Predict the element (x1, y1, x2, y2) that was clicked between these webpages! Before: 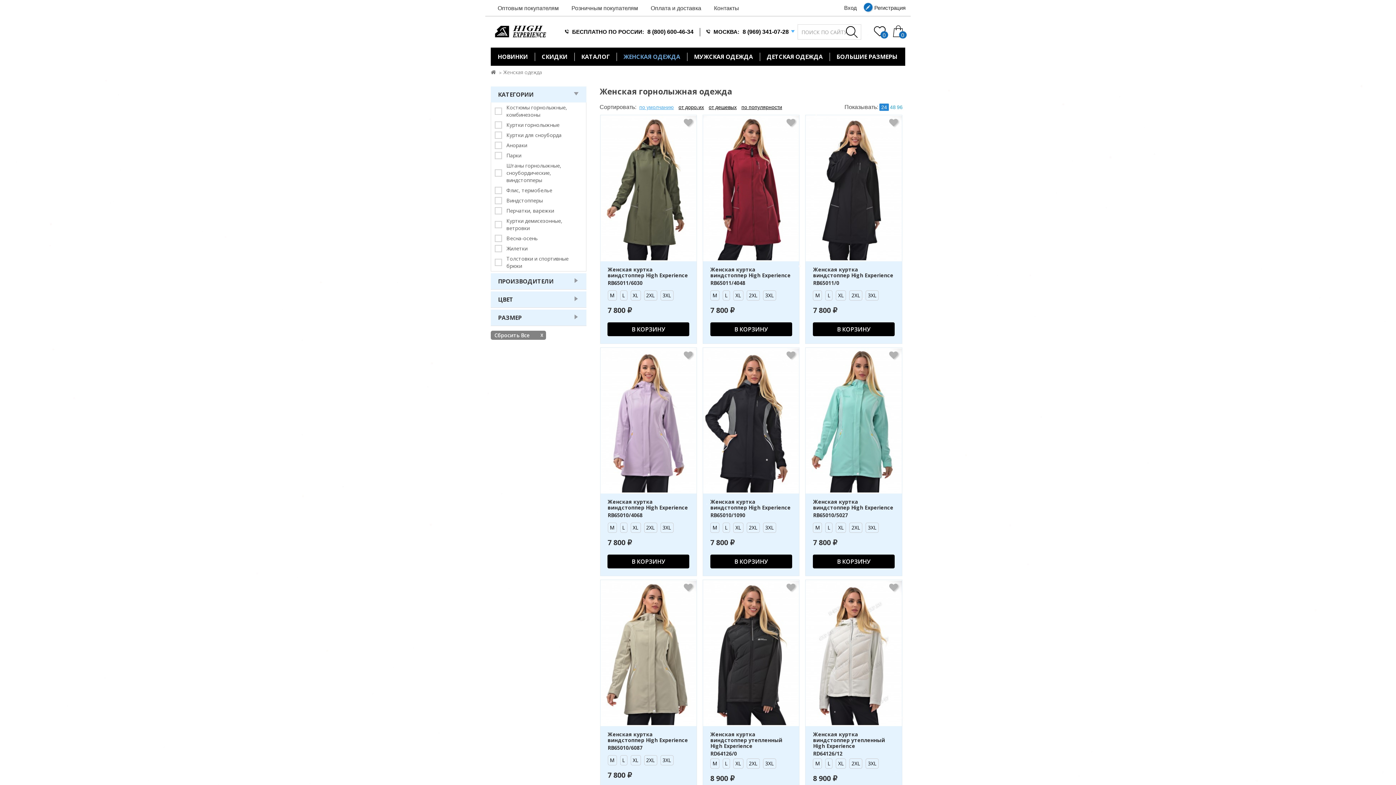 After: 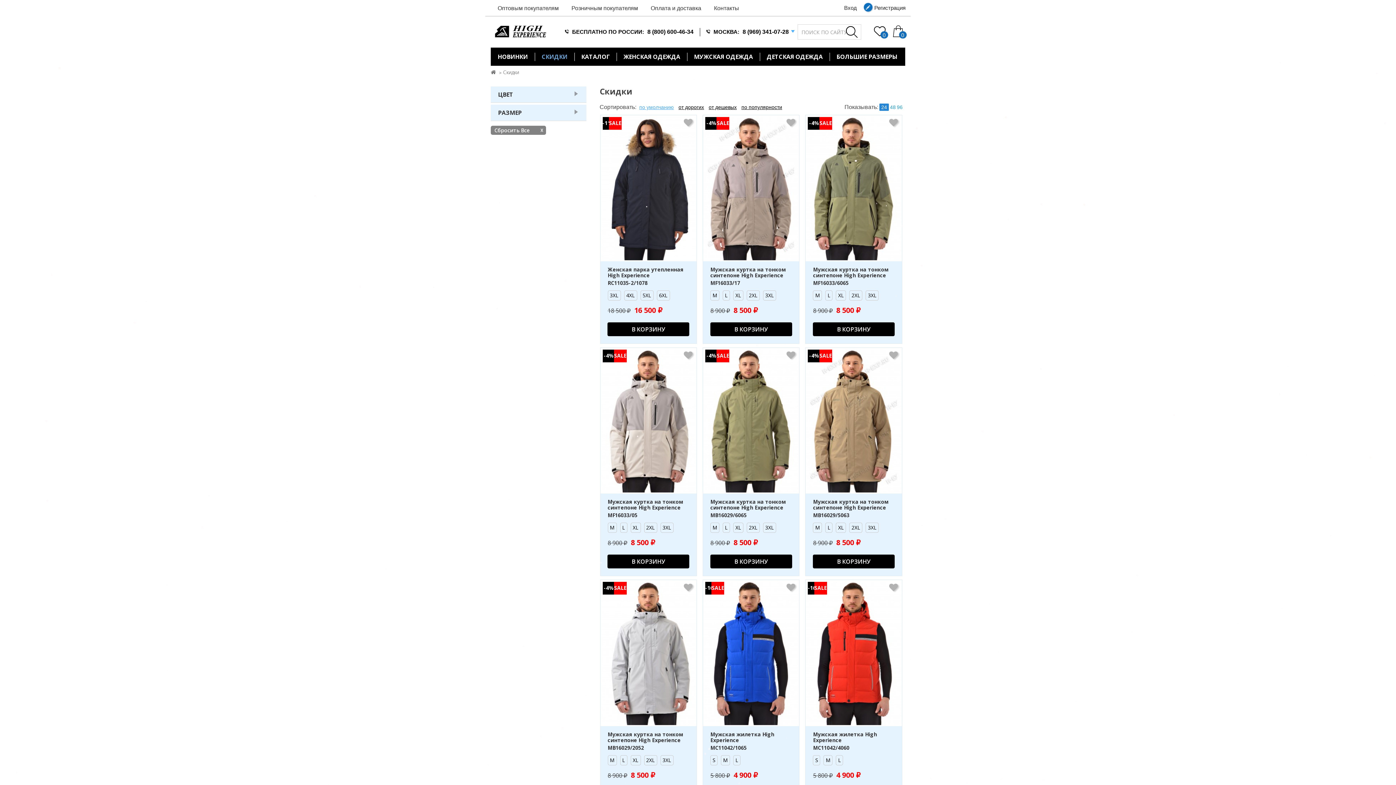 Action: label: СКИДКИ bbox: (541, 53, 567, 60)